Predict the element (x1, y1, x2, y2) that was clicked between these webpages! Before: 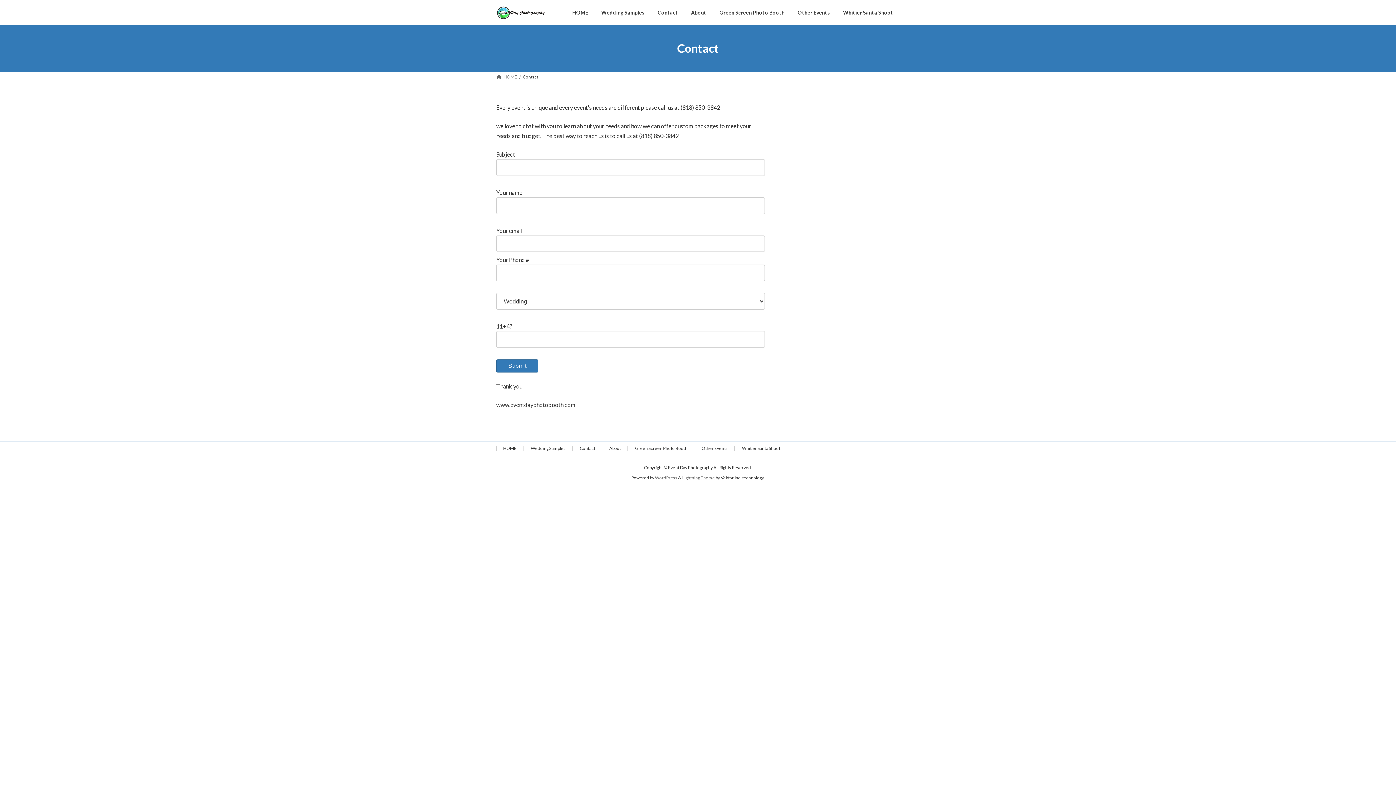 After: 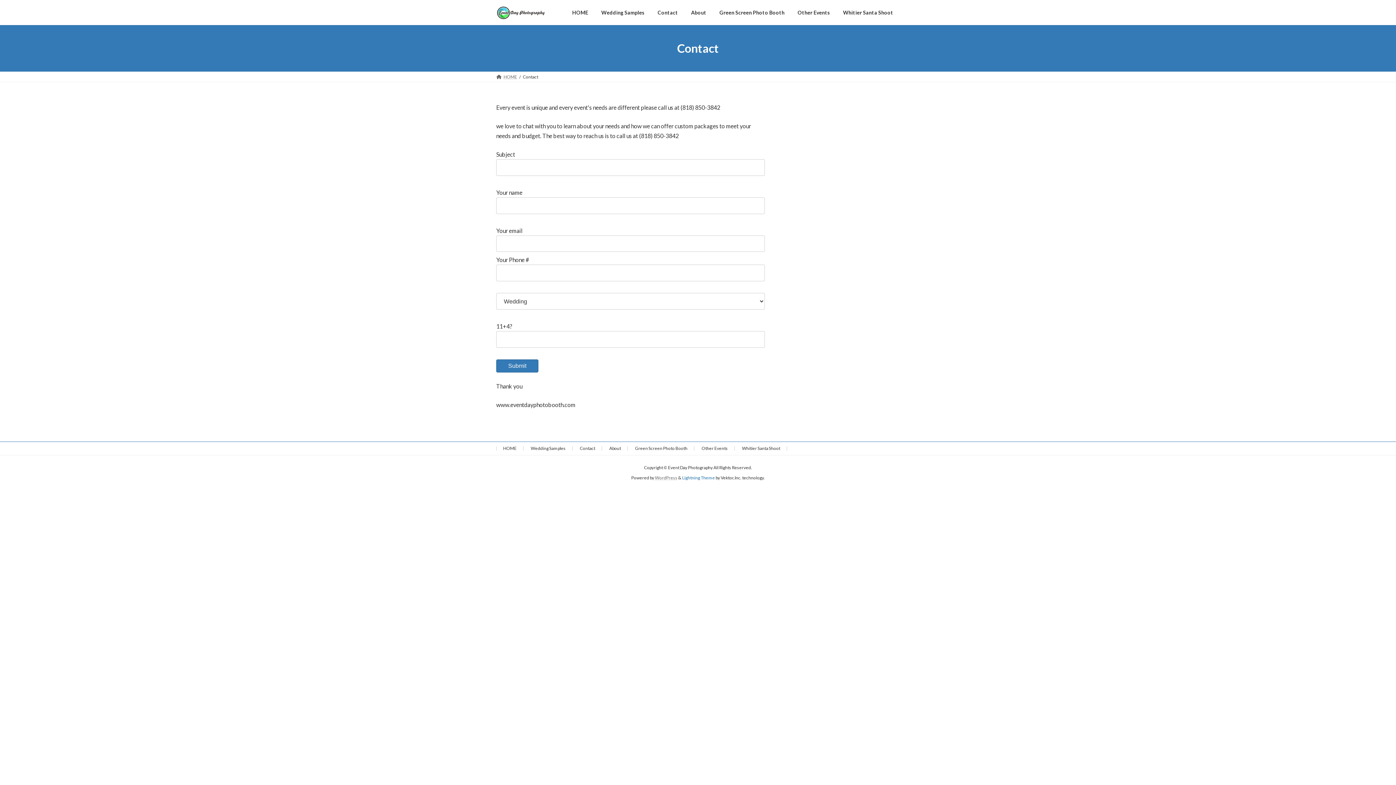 Action: label: Lightning Theme bbox: (682, 475, 715, 480)